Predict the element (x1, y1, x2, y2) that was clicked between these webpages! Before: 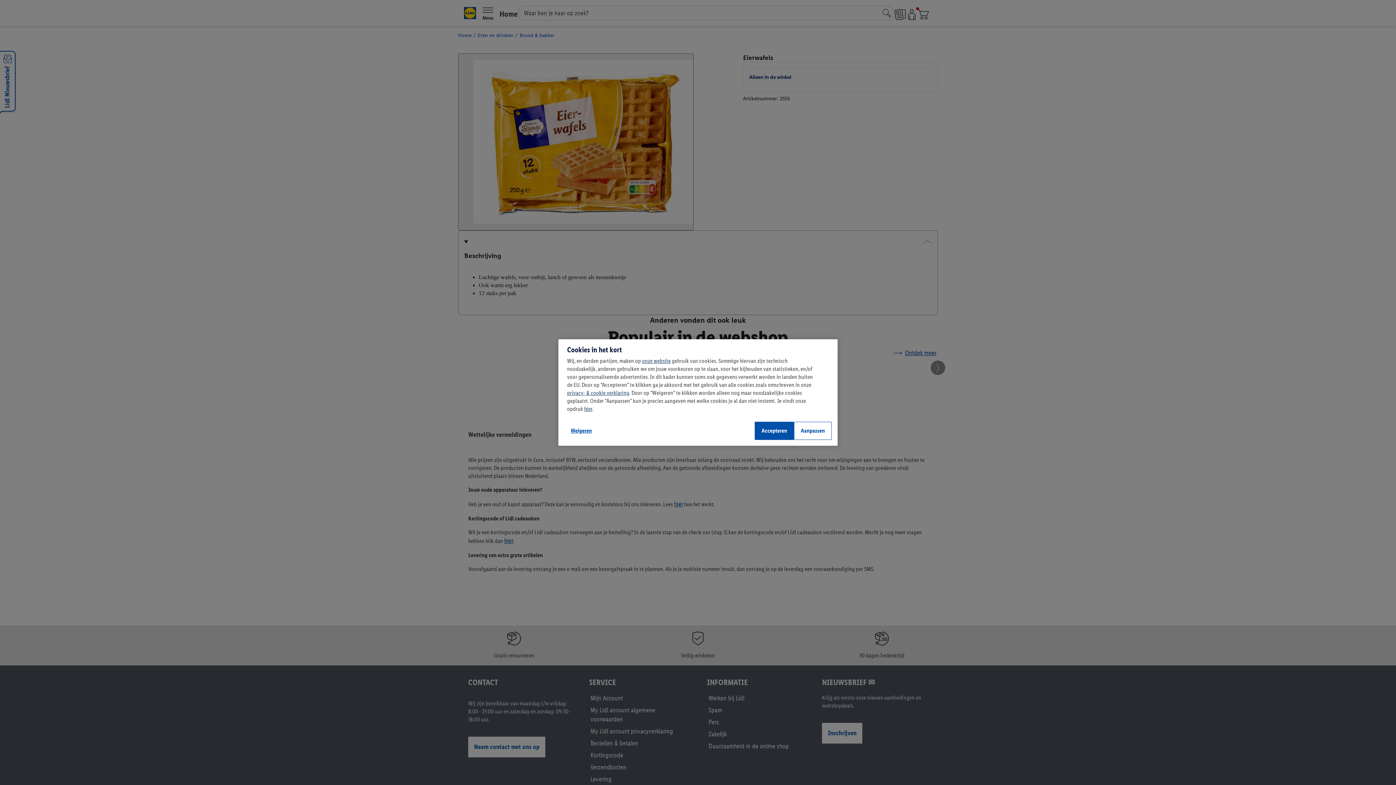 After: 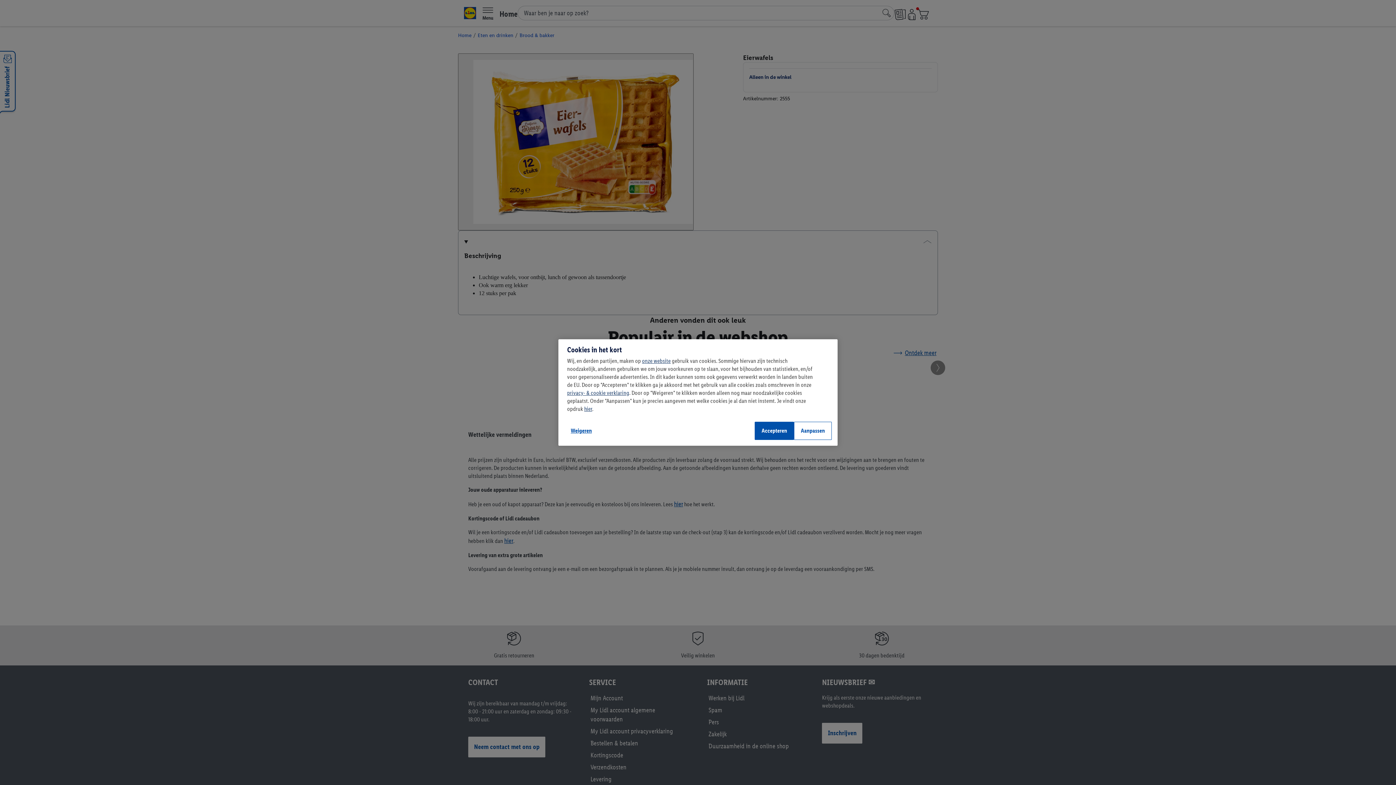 Action: label: privacy- & cookie verklaring bbox: (567, 389, 629, 396)